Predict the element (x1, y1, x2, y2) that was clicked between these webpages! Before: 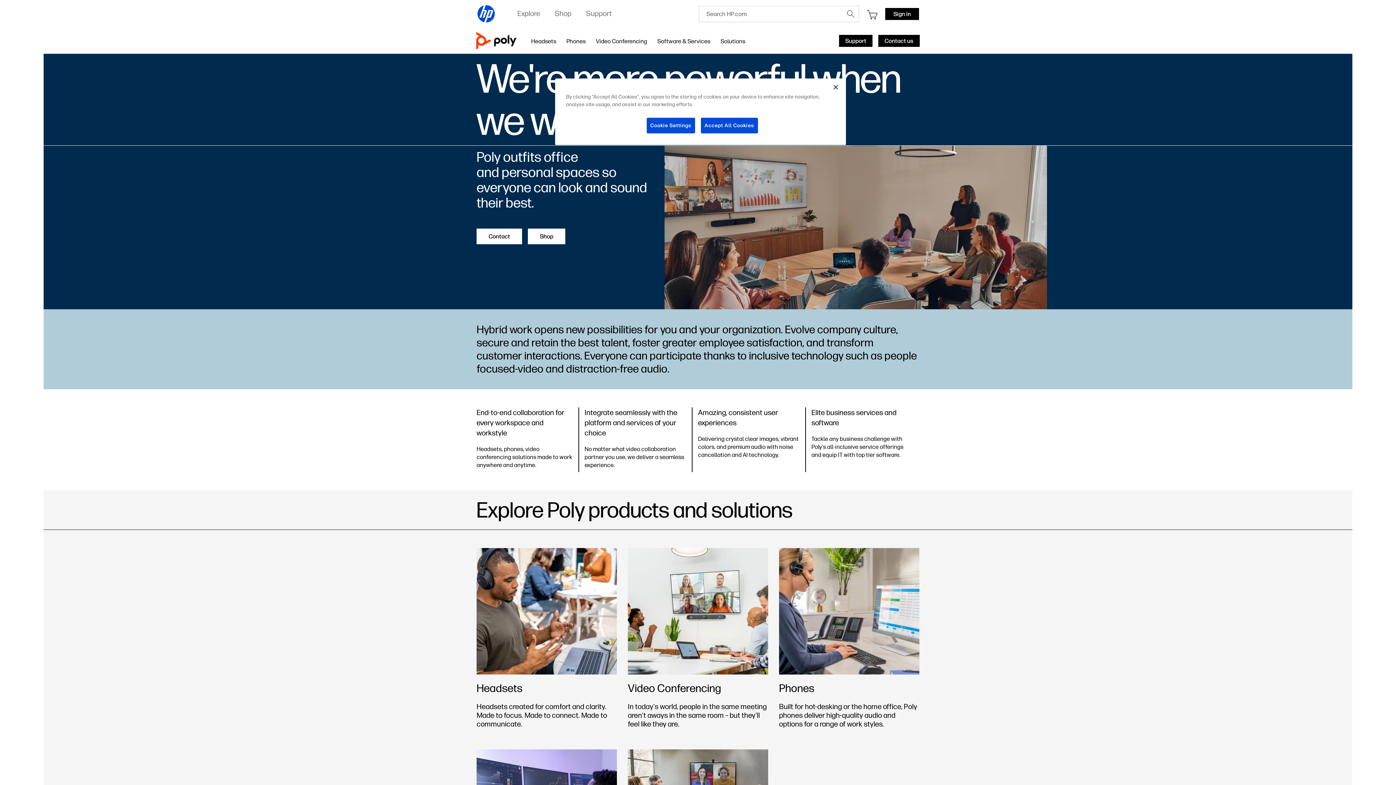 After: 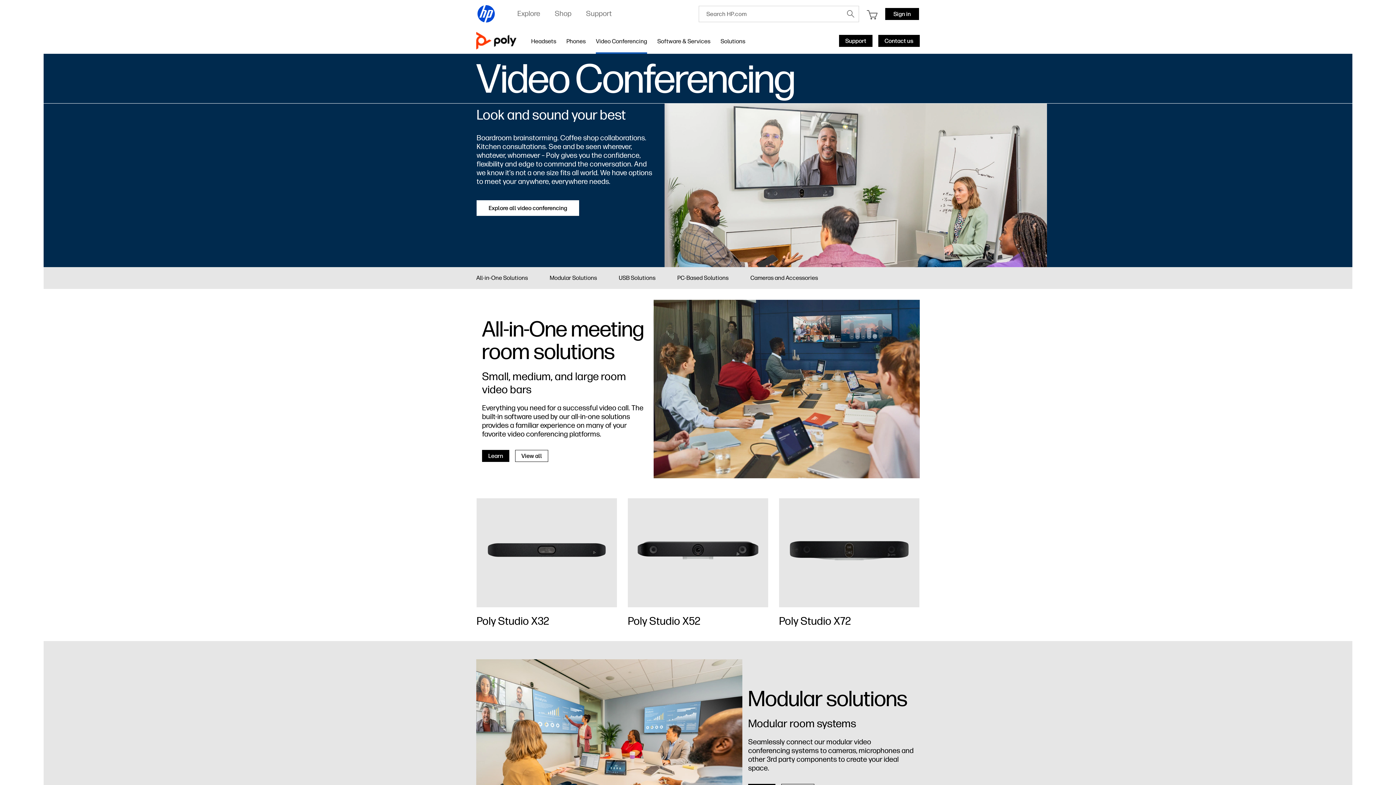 Action: bbox: (622, 542, 773, 744) label: Learn more
